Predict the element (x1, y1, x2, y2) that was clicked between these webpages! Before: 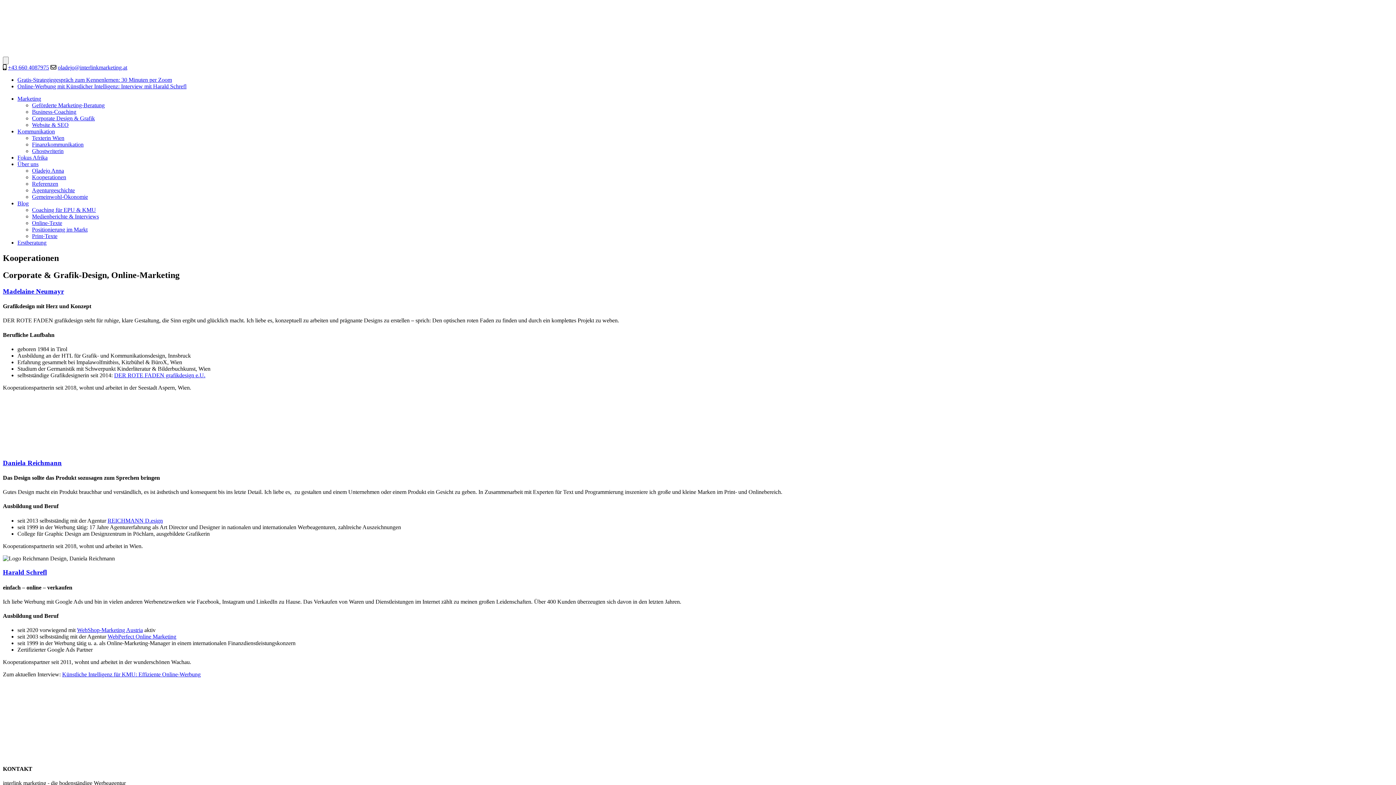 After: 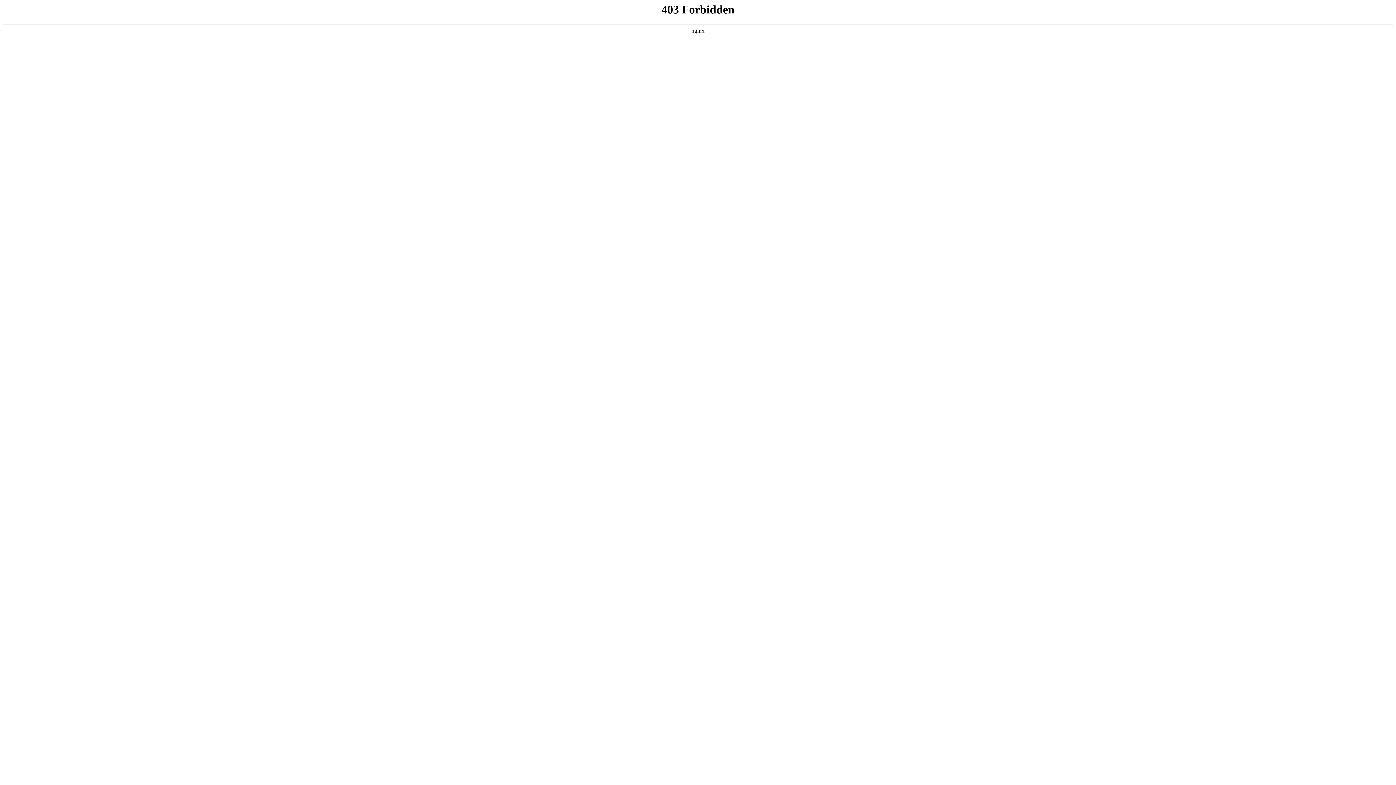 Action: label: WebPerfect Online Marketing bbox: (107, 633, 176, 640)